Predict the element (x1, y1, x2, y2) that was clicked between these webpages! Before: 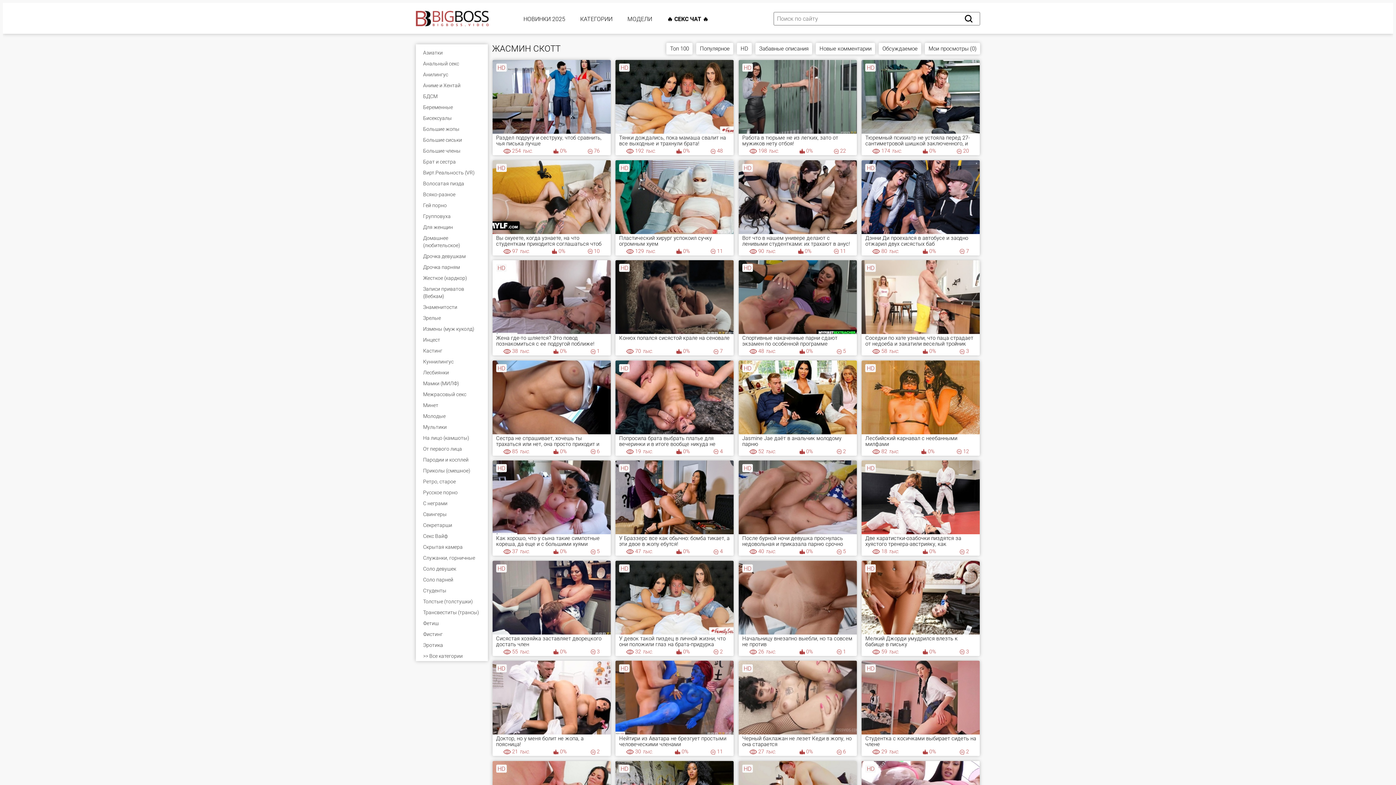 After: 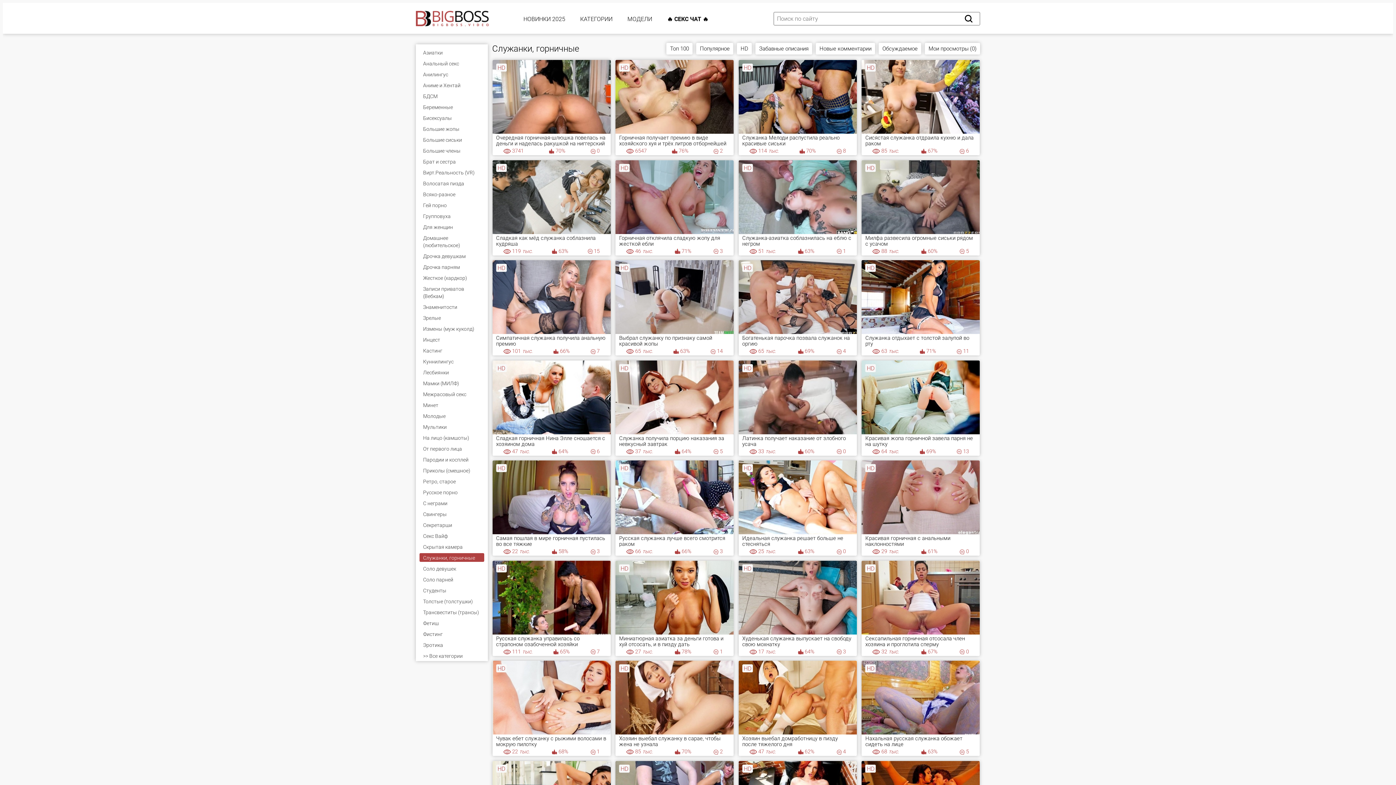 Action: label: Служанки, горничные bbox: (419, 553, 484, 562)